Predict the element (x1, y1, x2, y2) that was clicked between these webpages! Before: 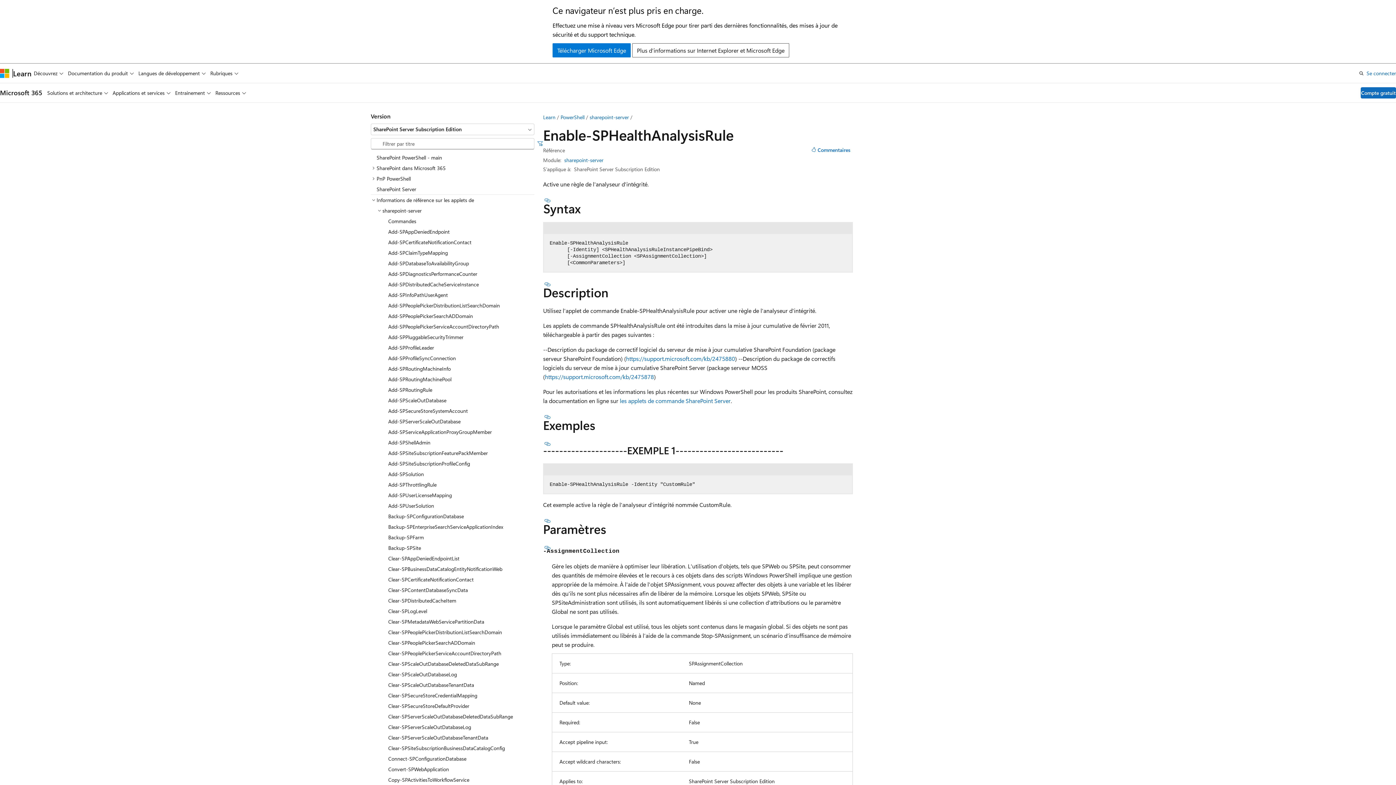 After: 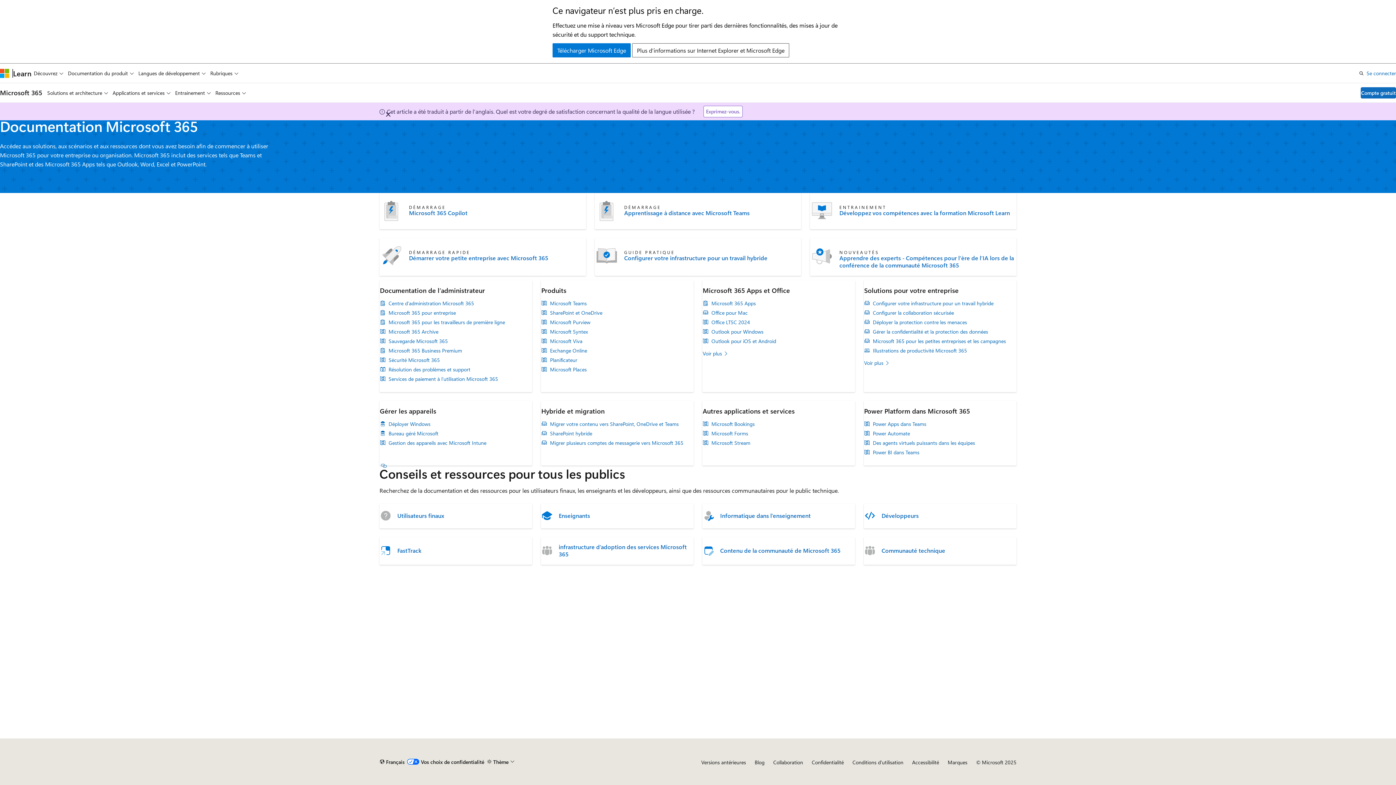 Action: bbox: (0, 88, 42, 97) label: Microsoft 365